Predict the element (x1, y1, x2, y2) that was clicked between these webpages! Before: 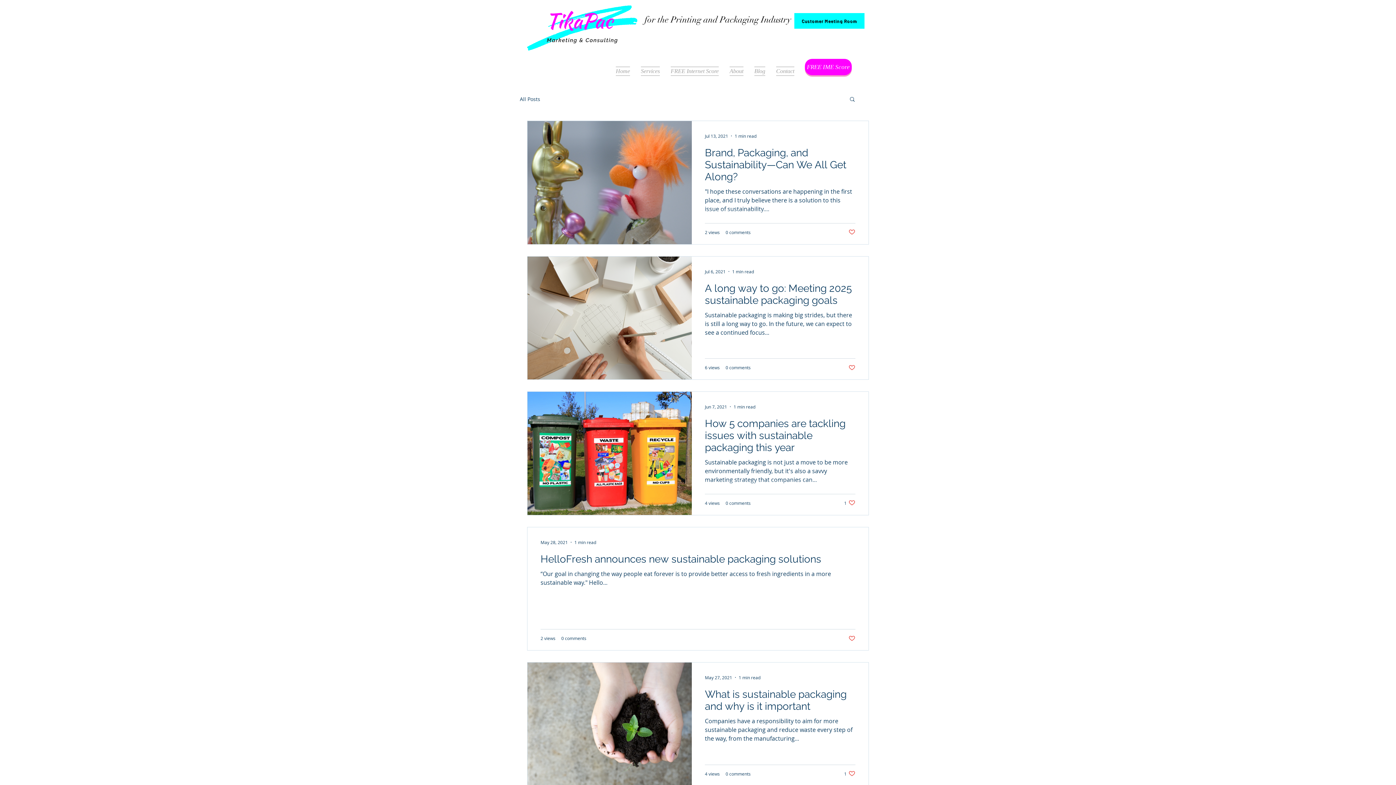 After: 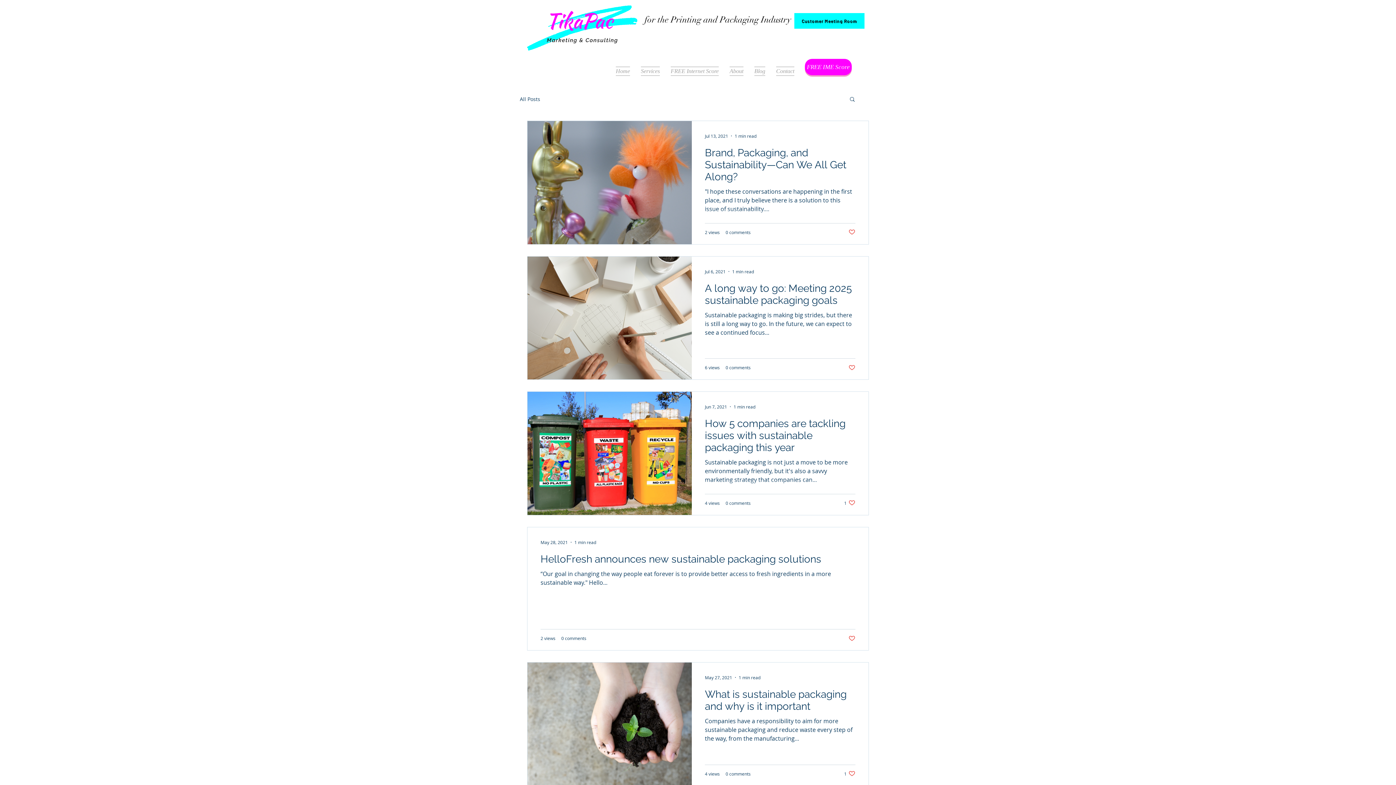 Action: bbox: (848, 364, 855, 371) label: Like post